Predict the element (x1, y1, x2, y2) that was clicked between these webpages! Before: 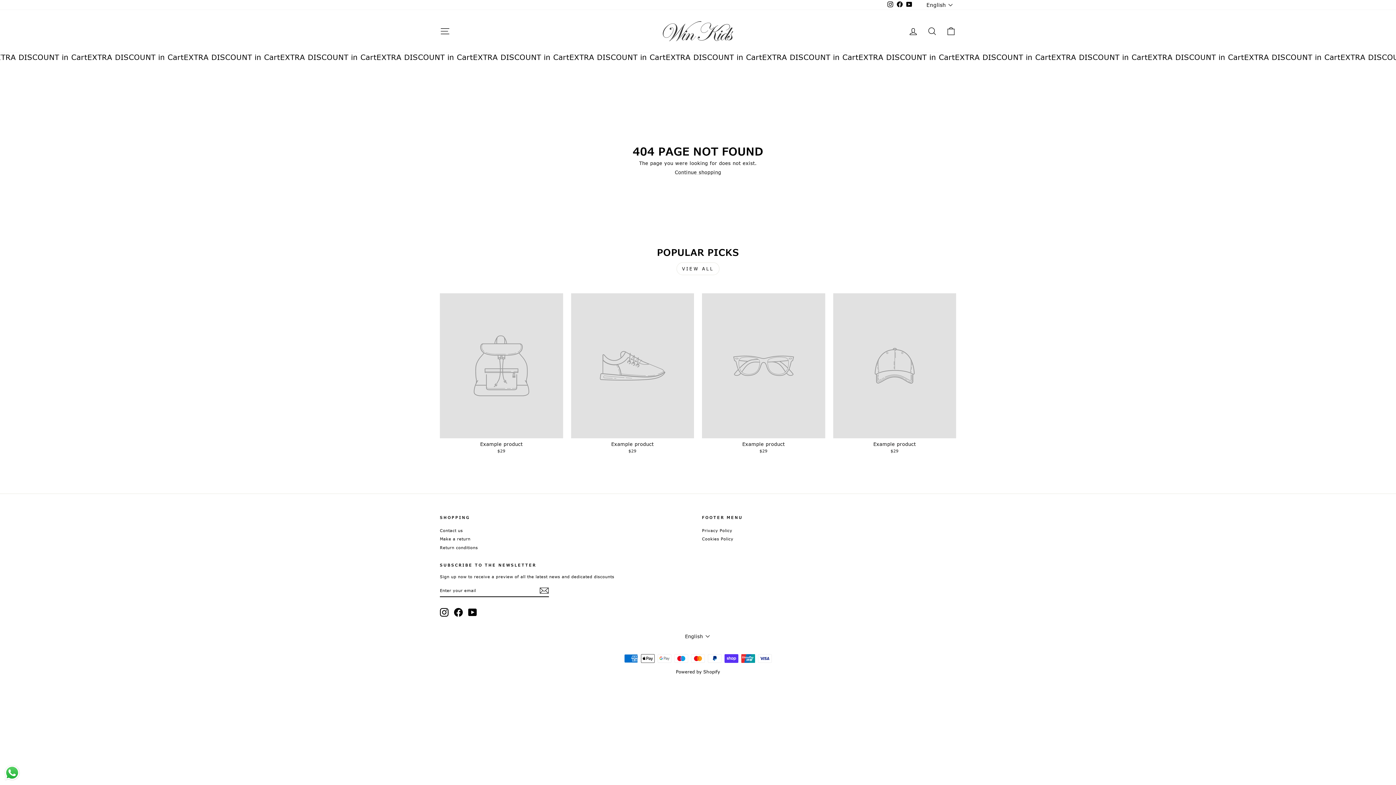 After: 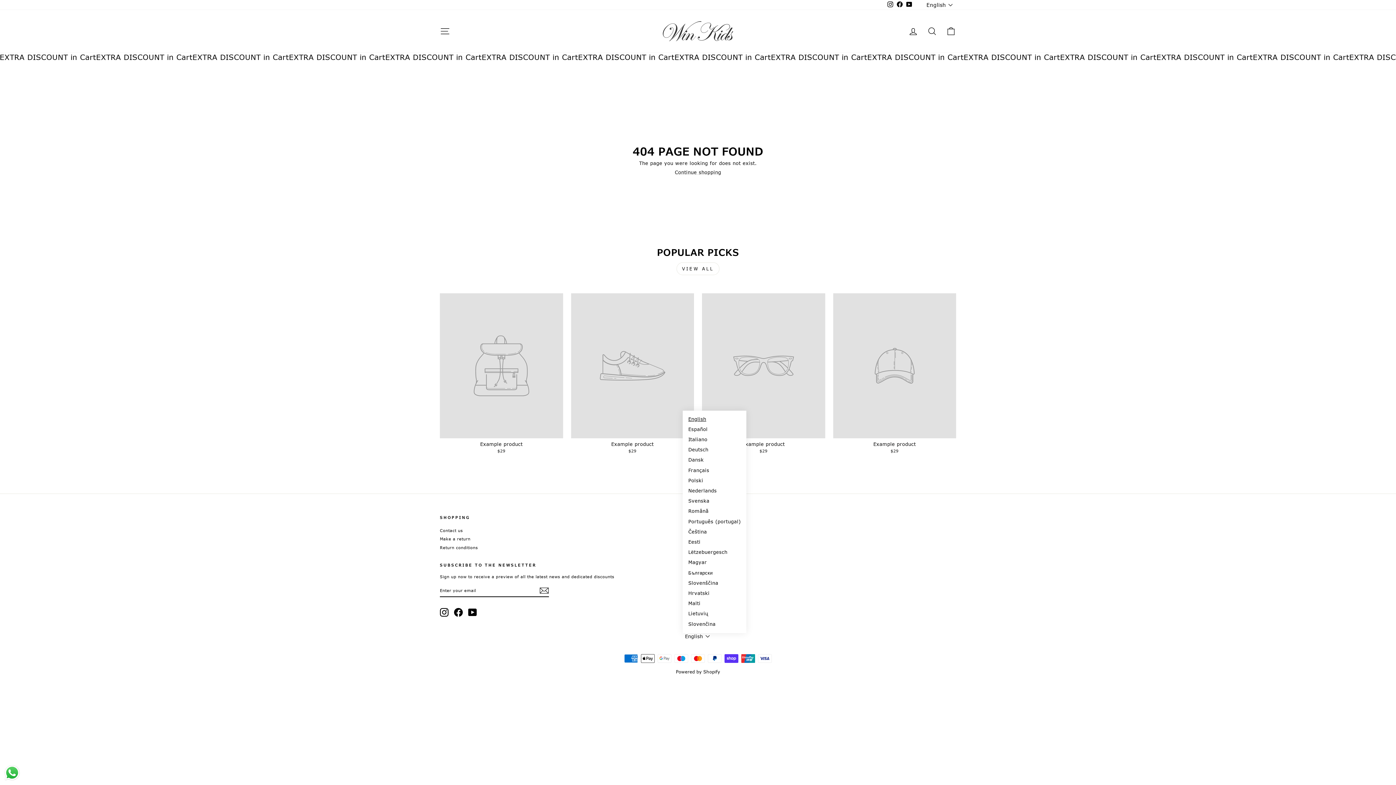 Action: bbox: (683, 633, 713, 639) label: English